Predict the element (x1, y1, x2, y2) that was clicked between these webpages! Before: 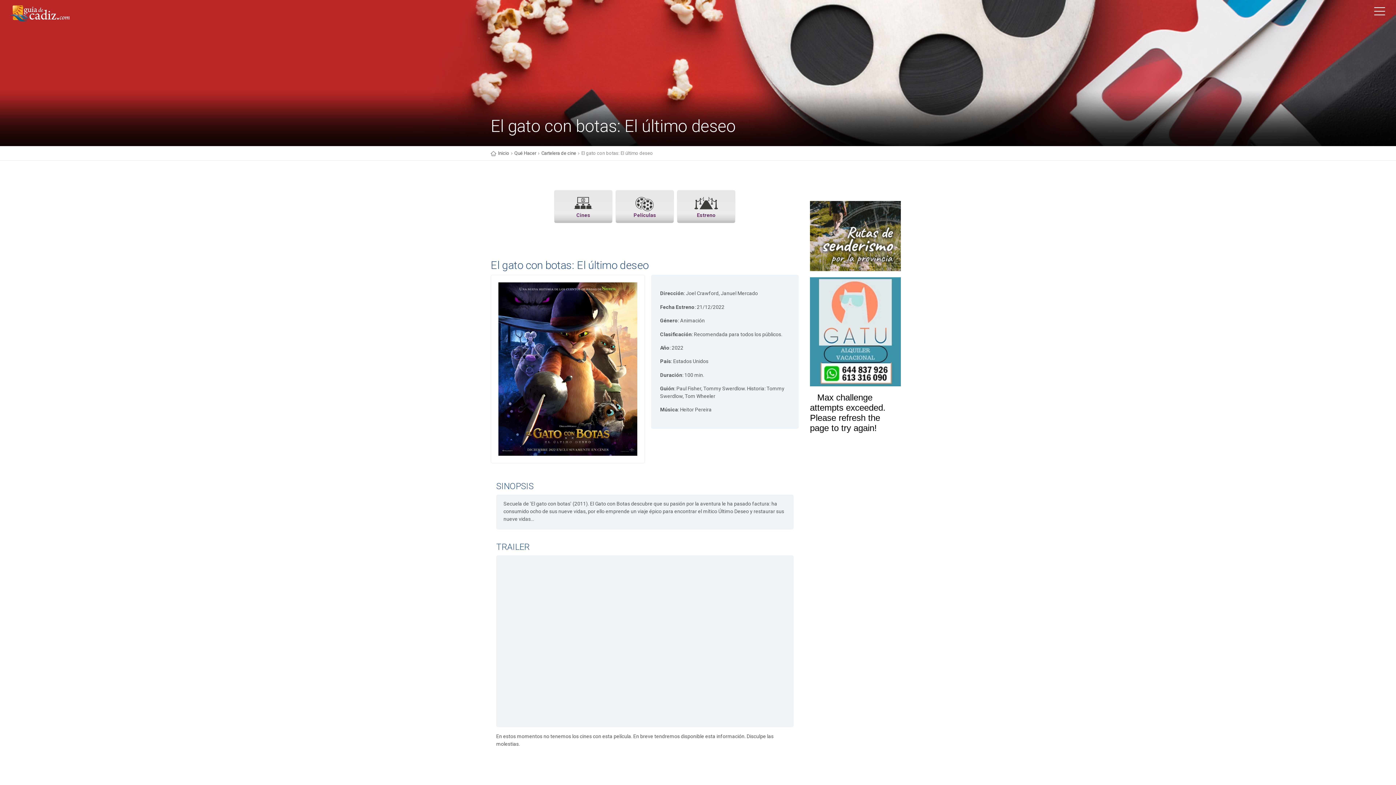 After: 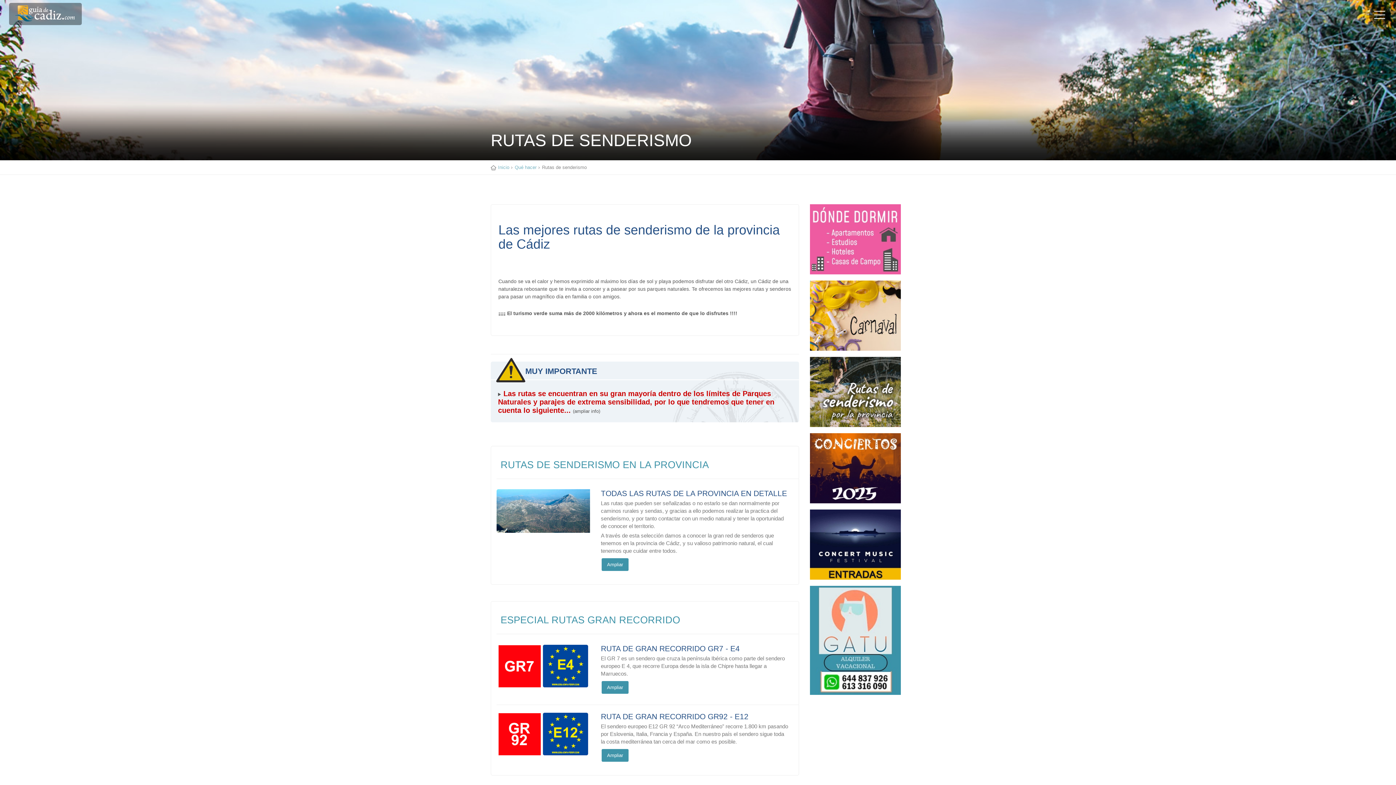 Action: bbox: (810, 232, 900, 238)